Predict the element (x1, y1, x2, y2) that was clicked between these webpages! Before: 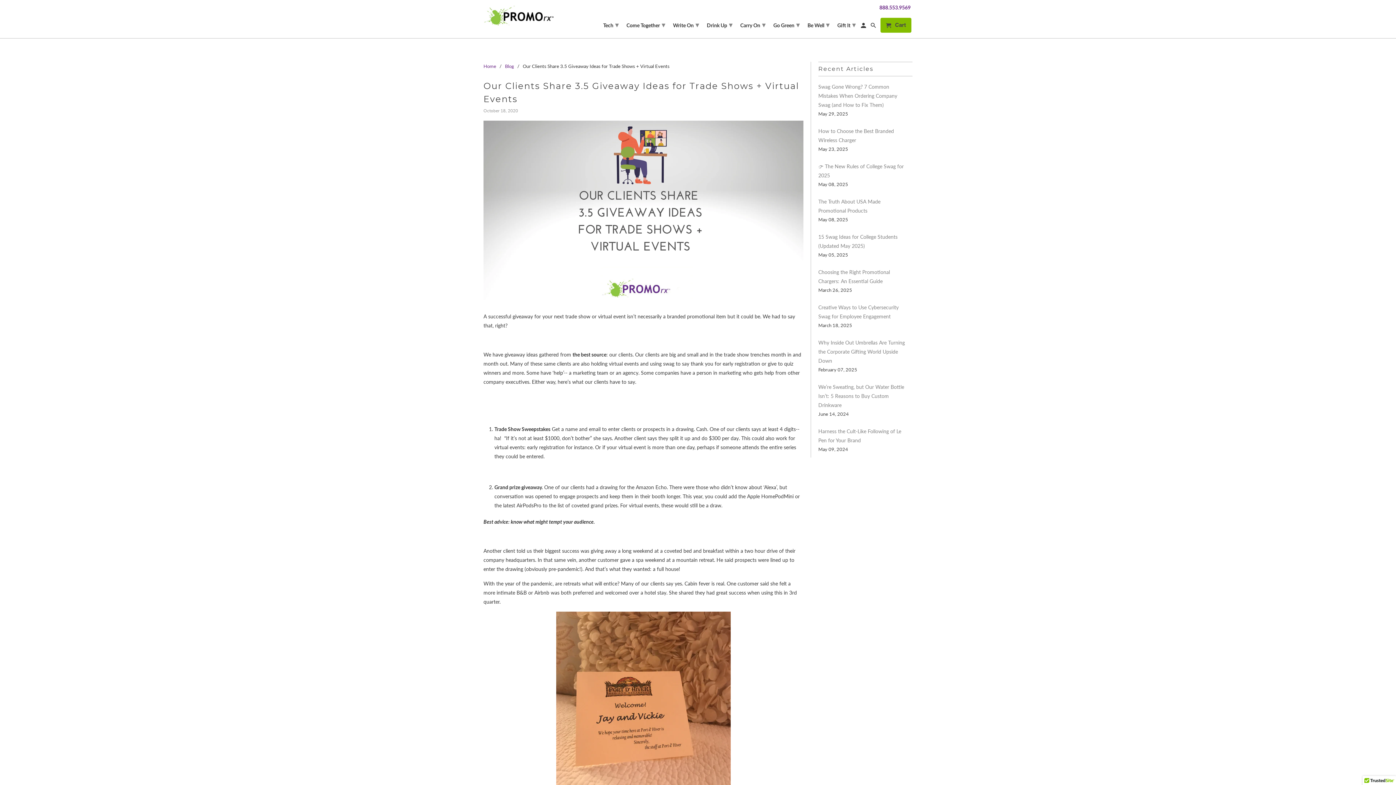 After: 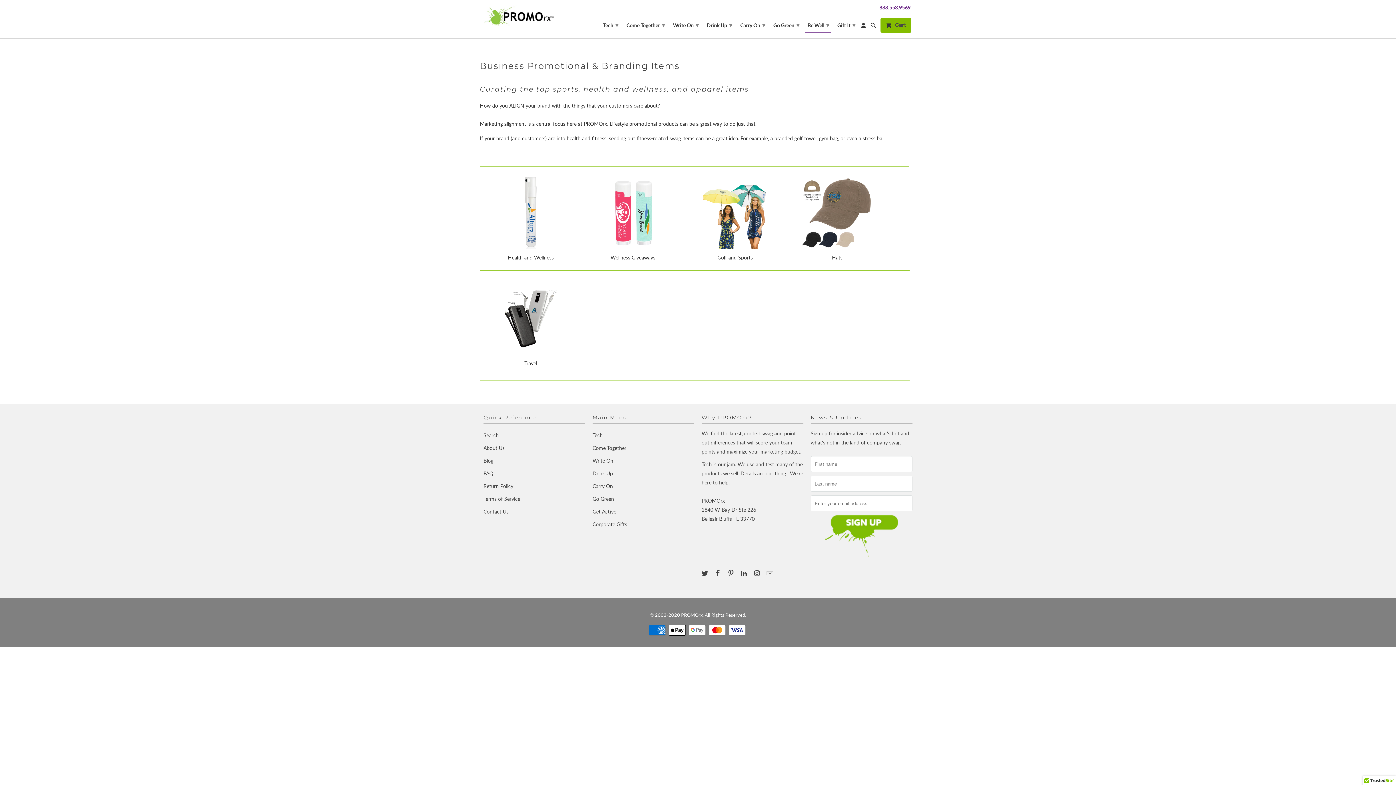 Action: bbox: (805, 16, 831, 32) label: Be Well ▾